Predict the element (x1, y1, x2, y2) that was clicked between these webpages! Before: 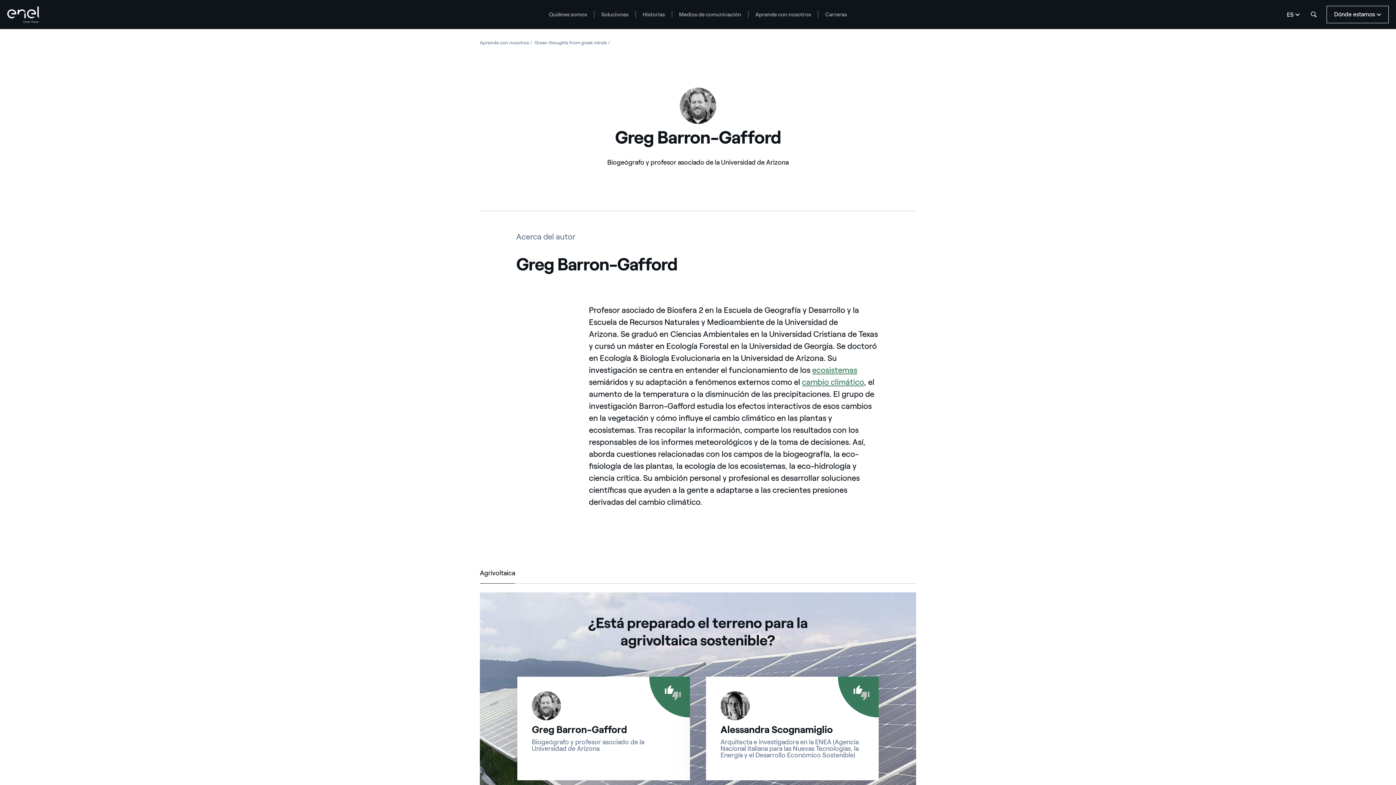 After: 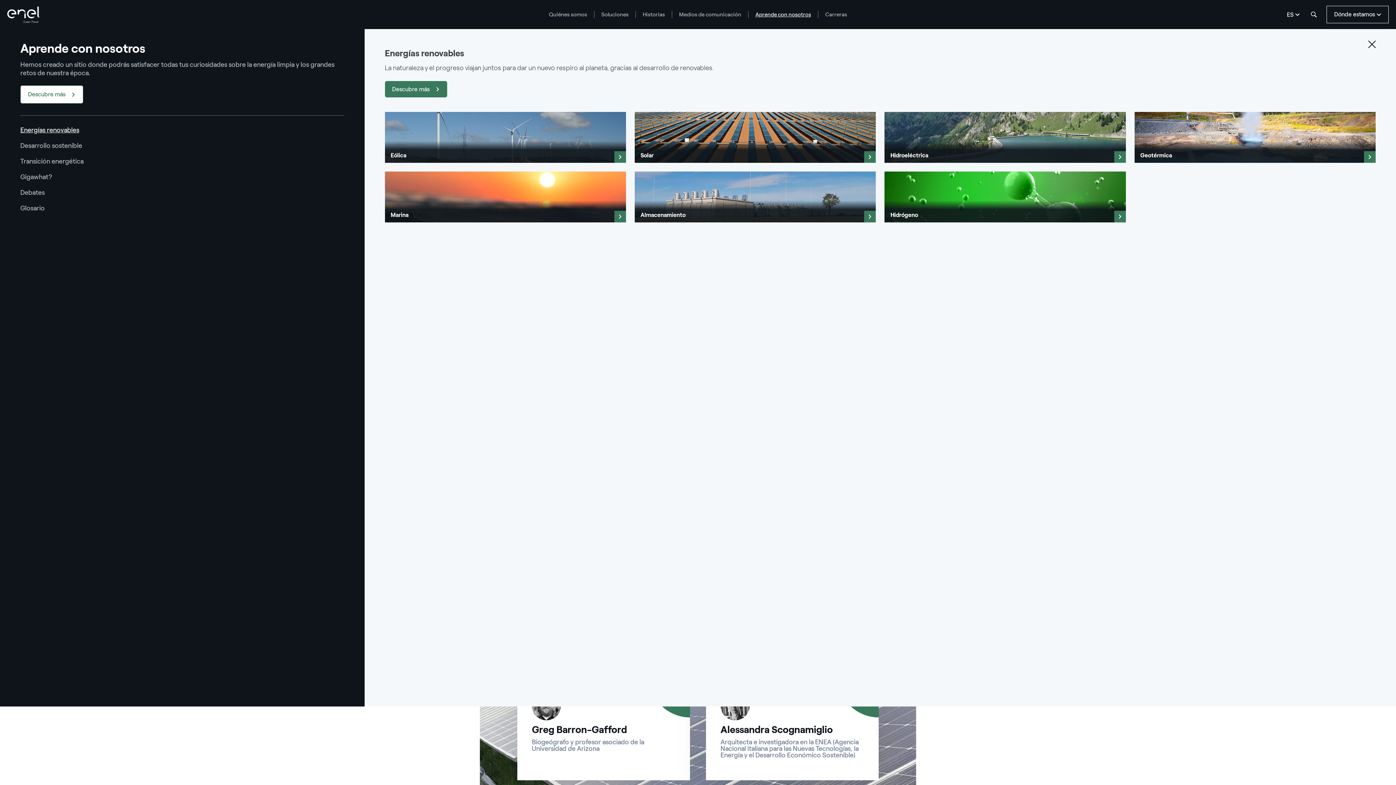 Action: label: Aprende con nosotros bbox: (748, 5, 818, 23)